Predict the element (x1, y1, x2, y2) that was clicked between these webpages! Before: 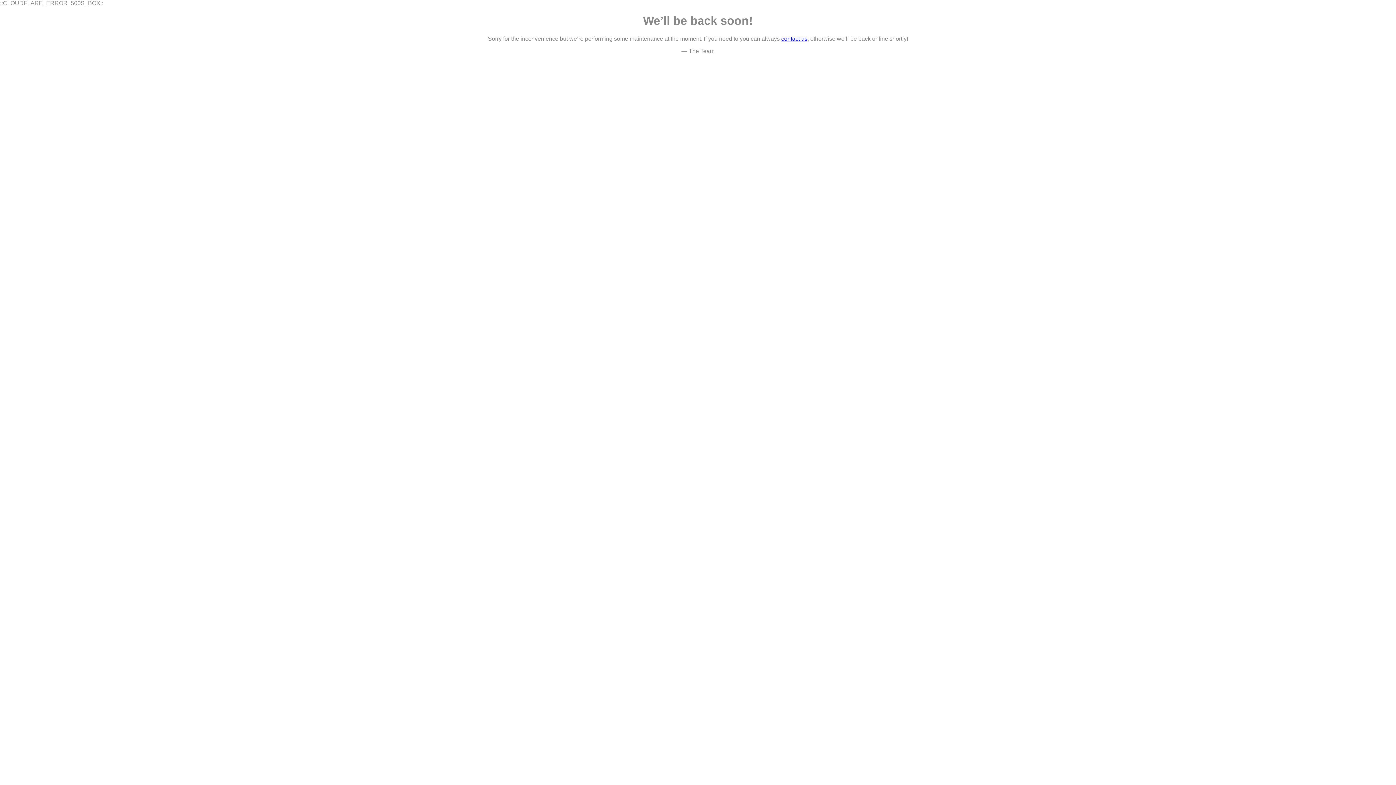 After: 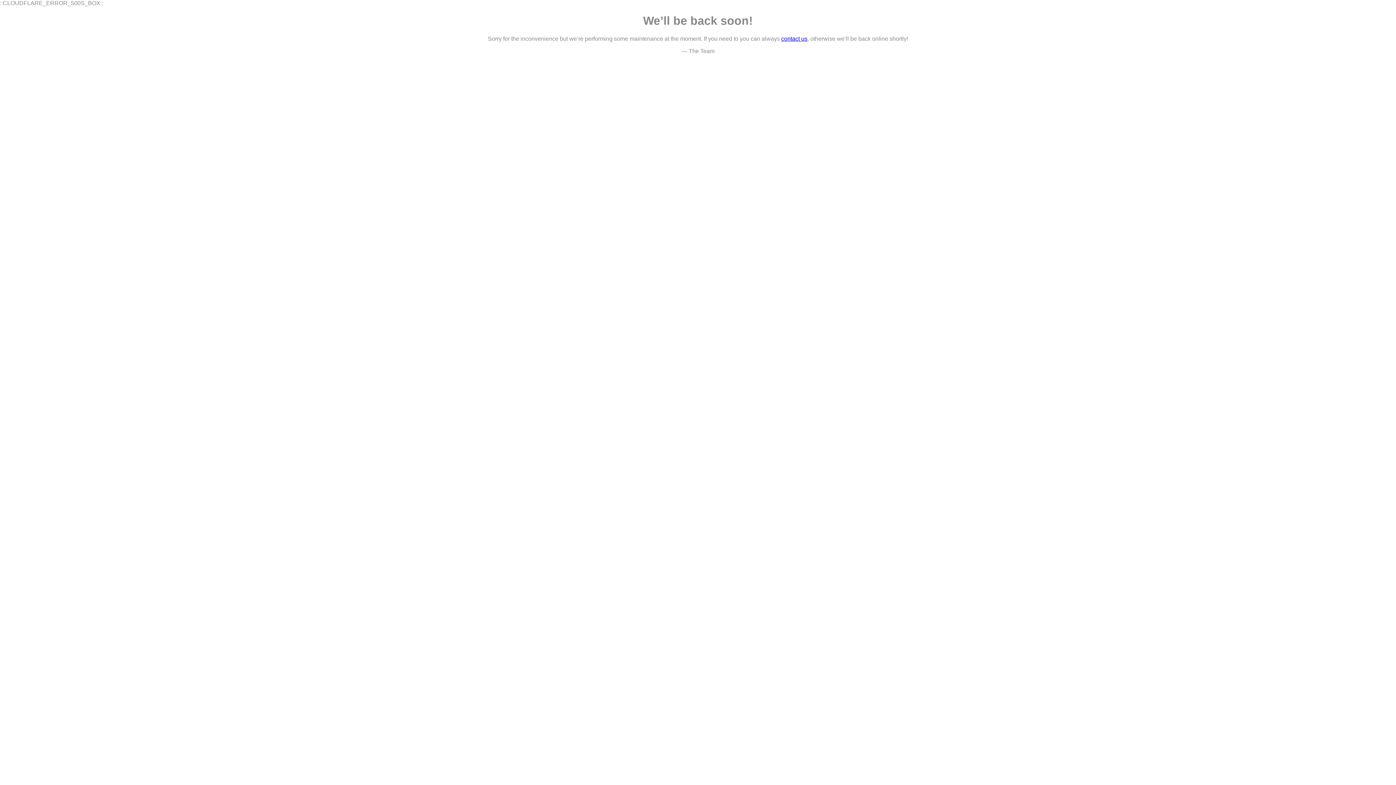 Action: label: contact us bbox: (781, 35, 807, 41)